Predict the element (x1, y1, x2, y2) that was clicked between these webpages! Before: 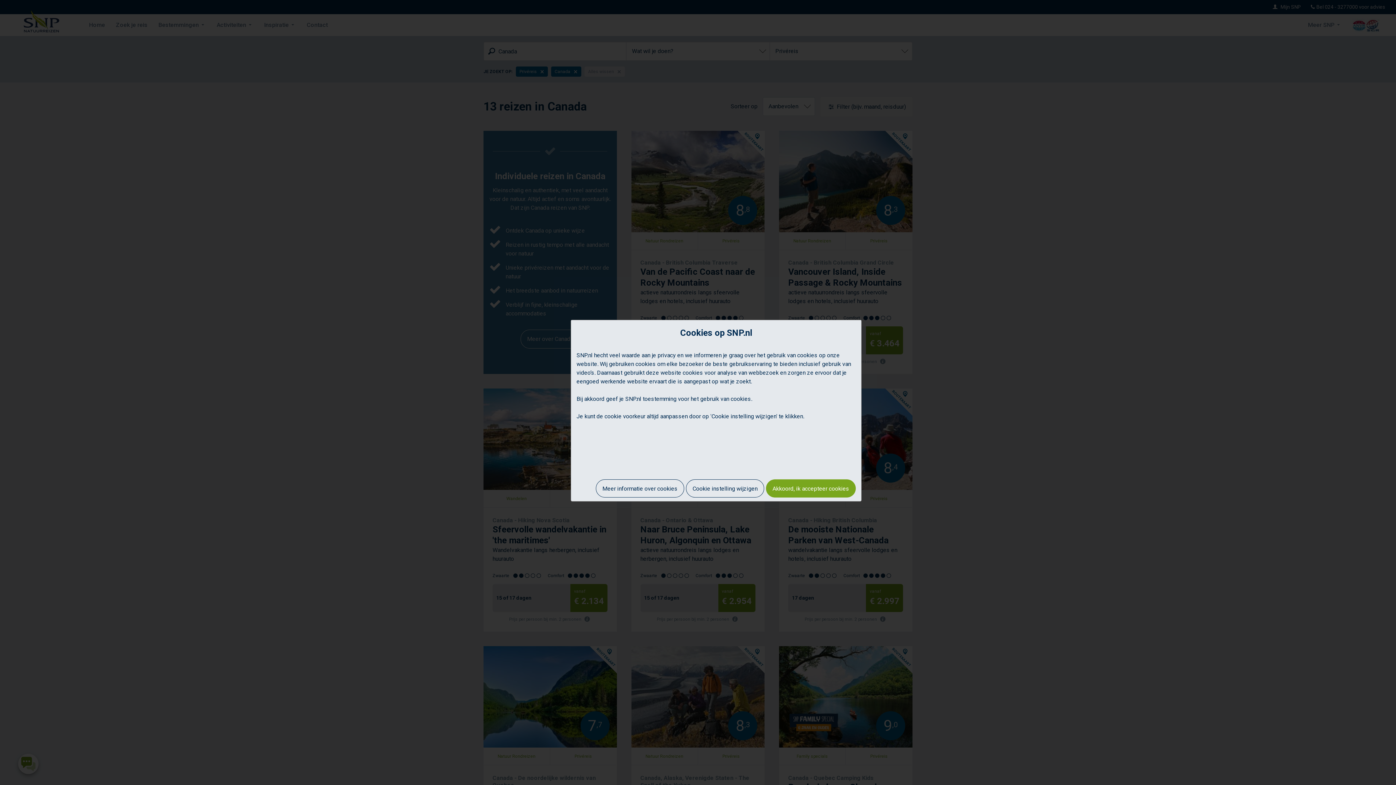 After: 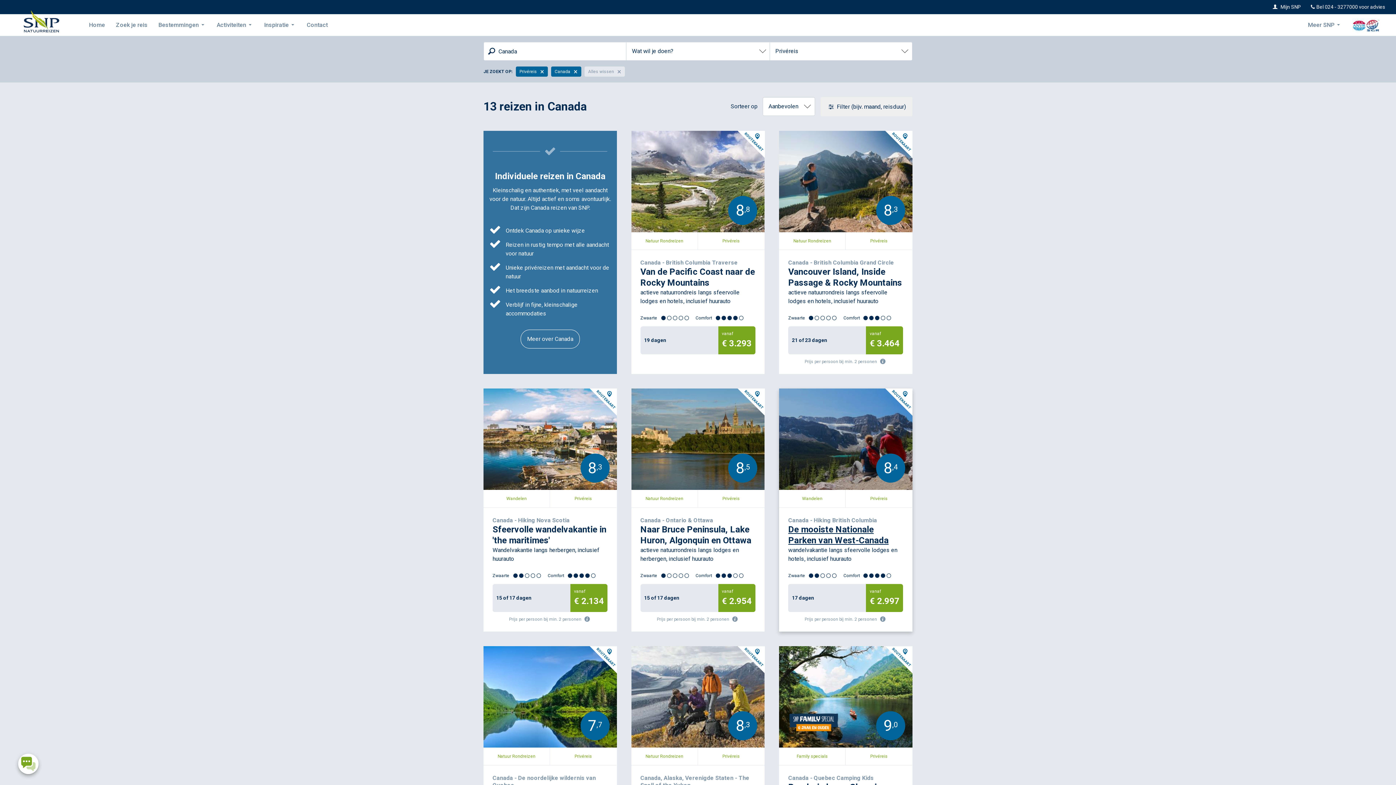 Action: bbox: (766, 479, 856, 497) label: Akkoord, ik accepteer cookies